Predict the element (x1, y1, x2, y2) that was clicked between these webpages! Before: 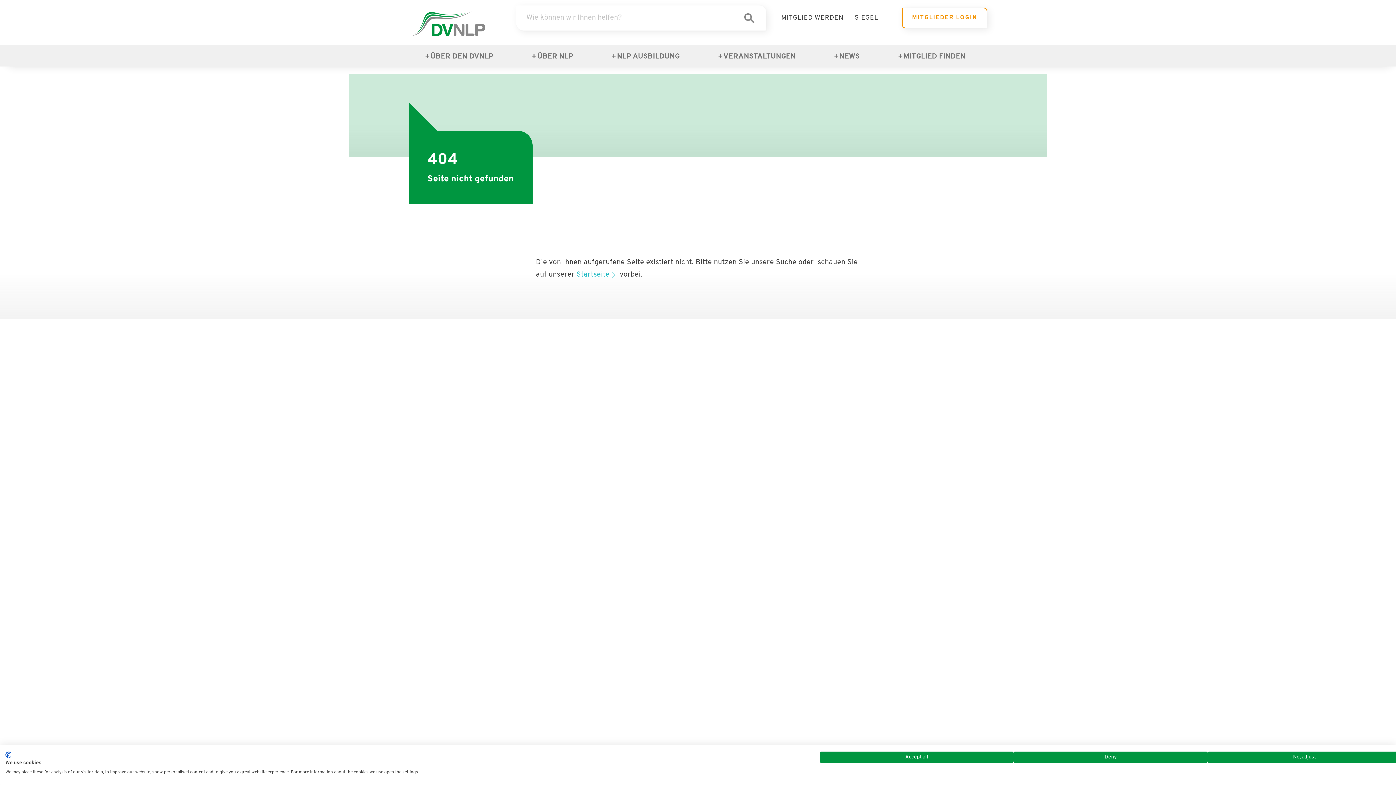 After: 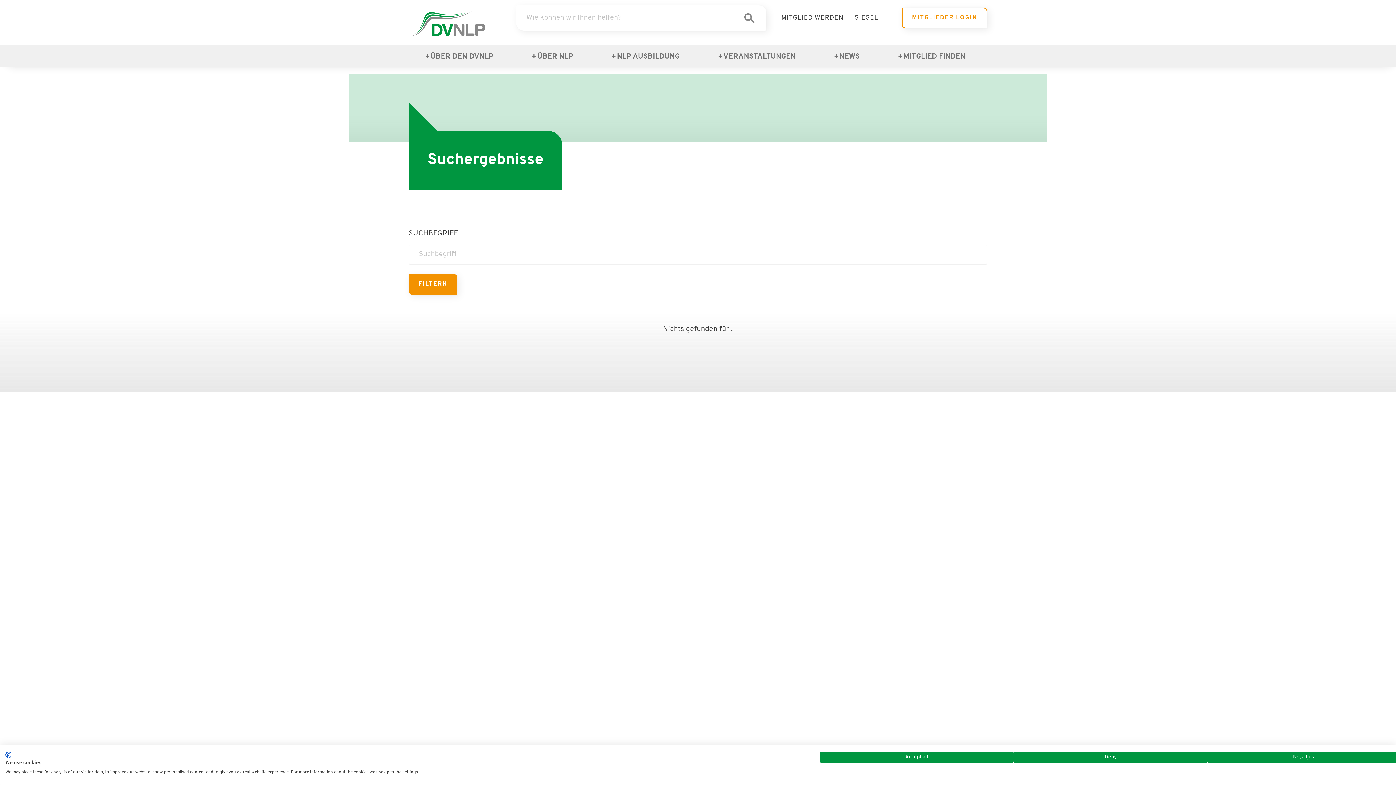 Action: bbox: (741, 12, 757, 23)